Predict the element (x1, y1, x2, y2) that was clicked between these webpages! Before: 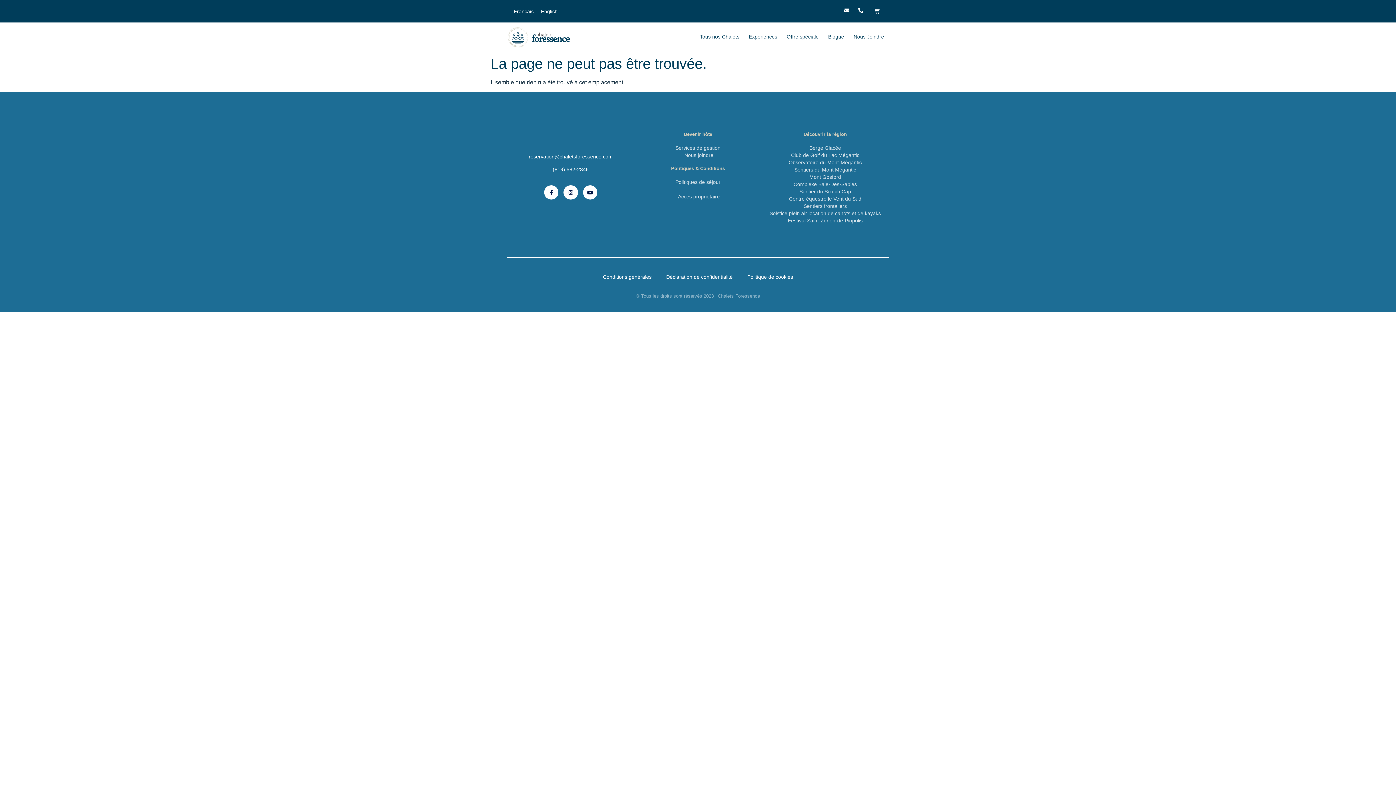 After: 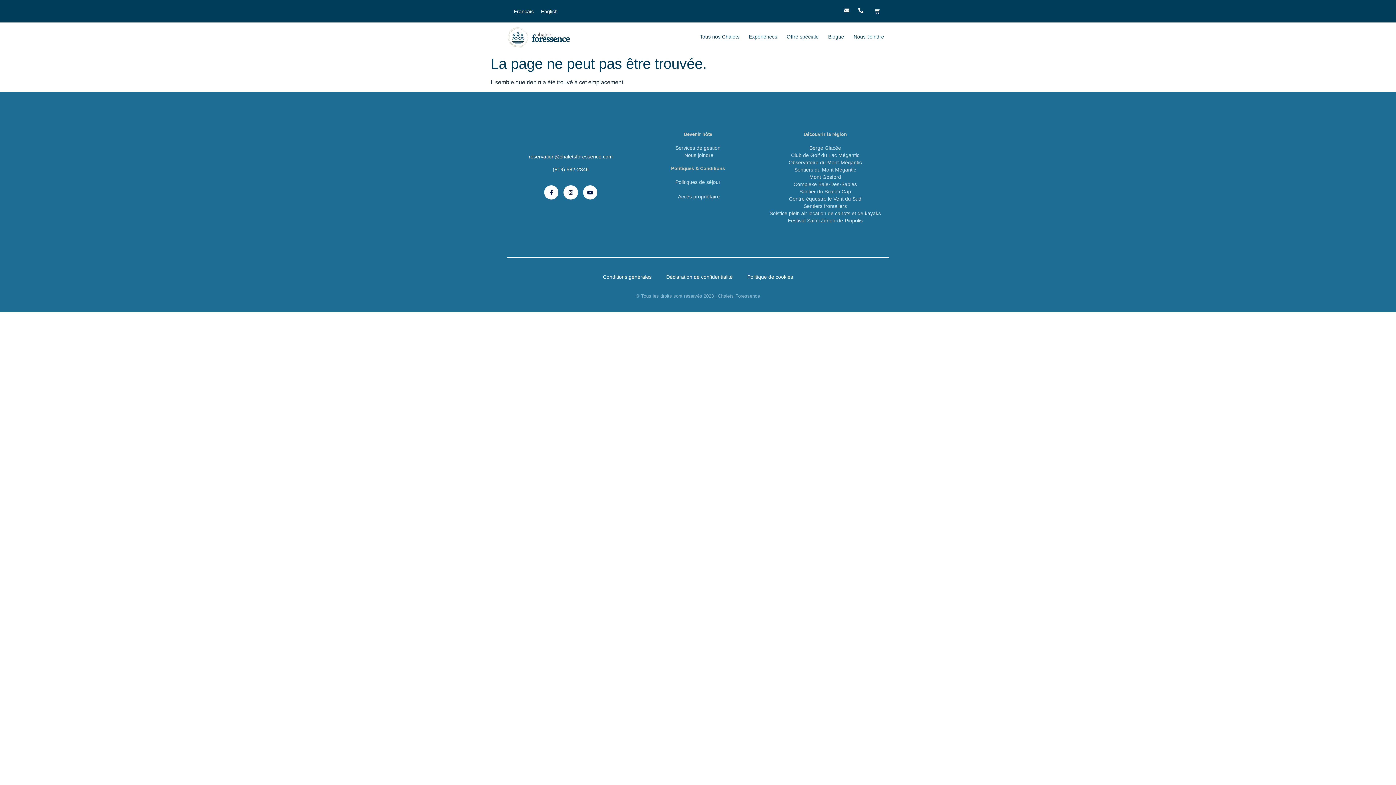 Action: bbox: (765, 158, 885, 166) label: Observatoire du Mont-Mégantic